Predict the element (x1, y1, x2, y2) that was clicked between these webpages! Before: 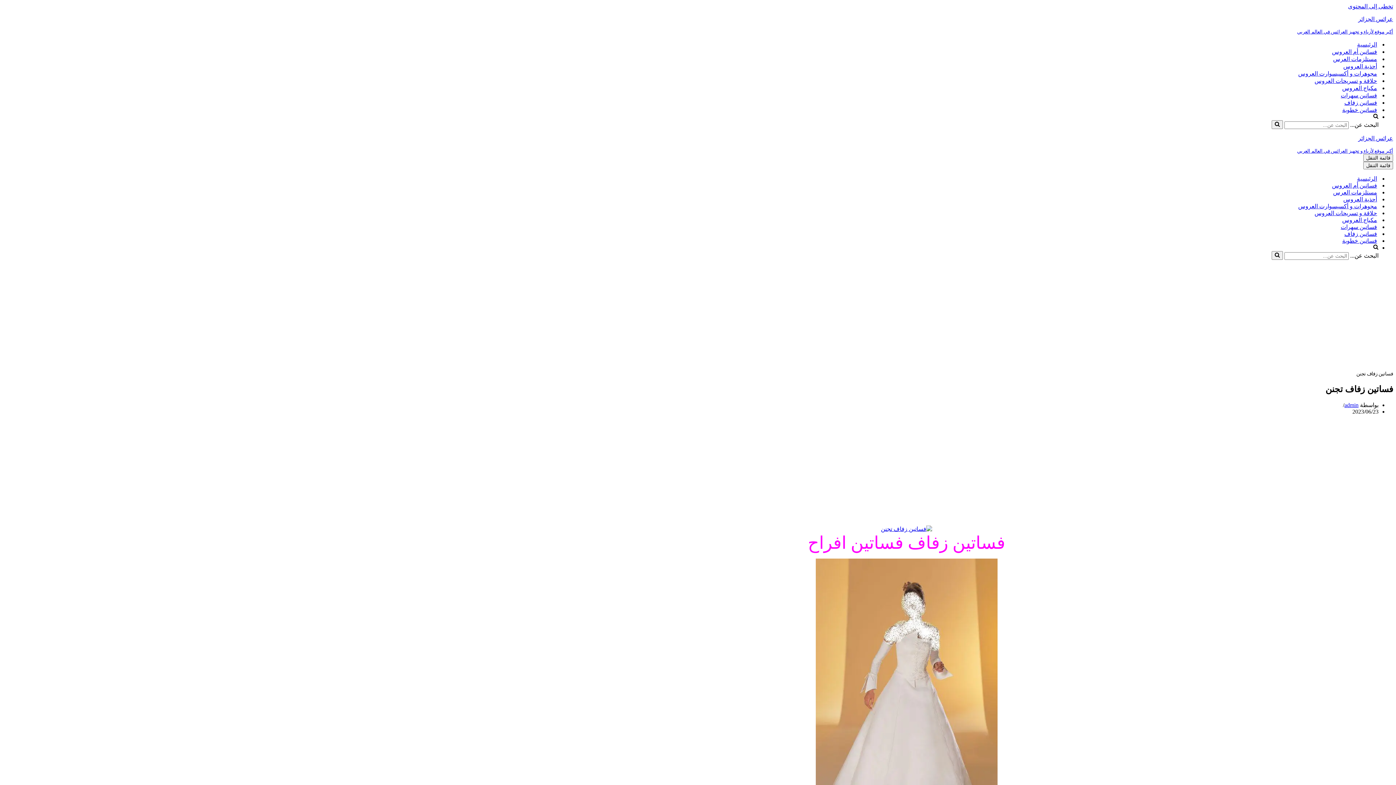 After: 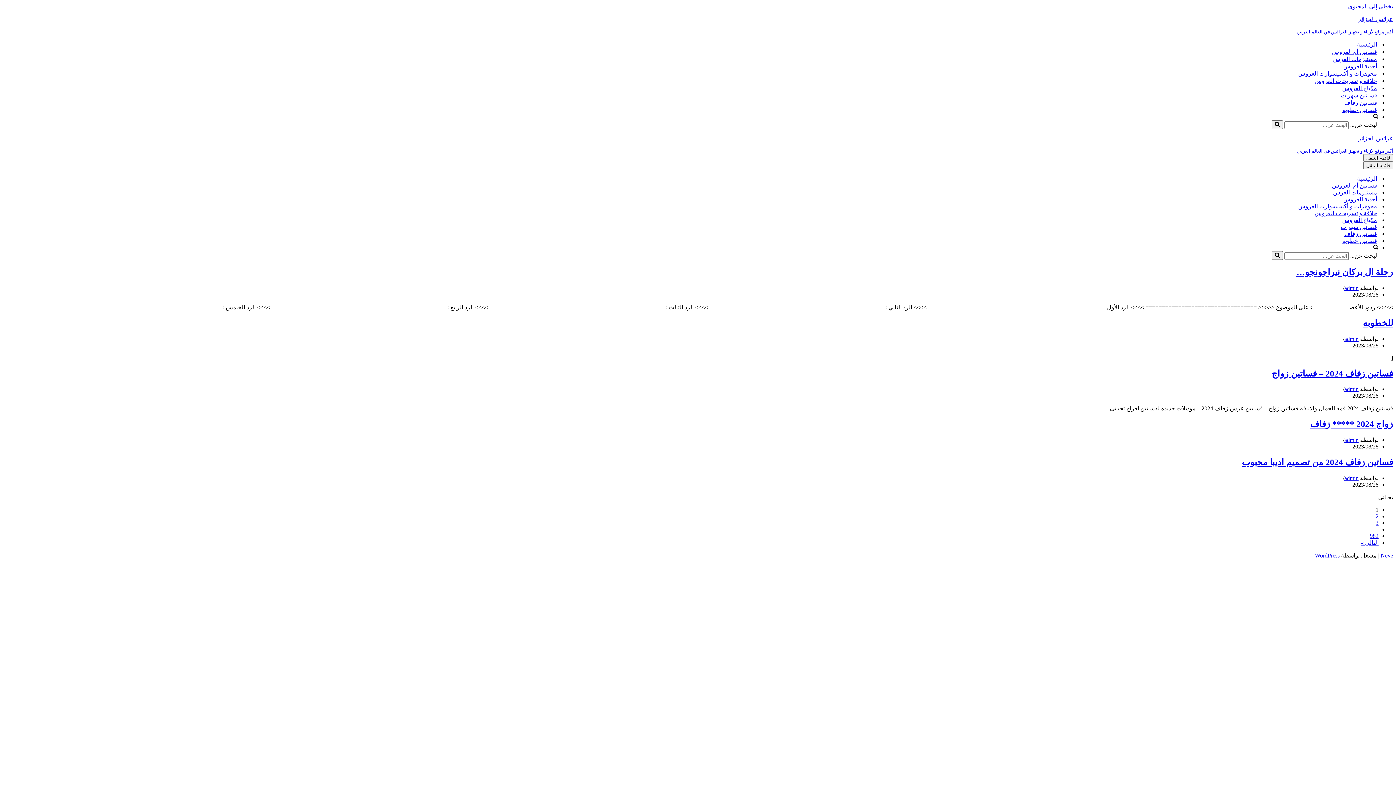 Action: bbox: (1344, 98, 1377, 106) label: فساتين زفاف